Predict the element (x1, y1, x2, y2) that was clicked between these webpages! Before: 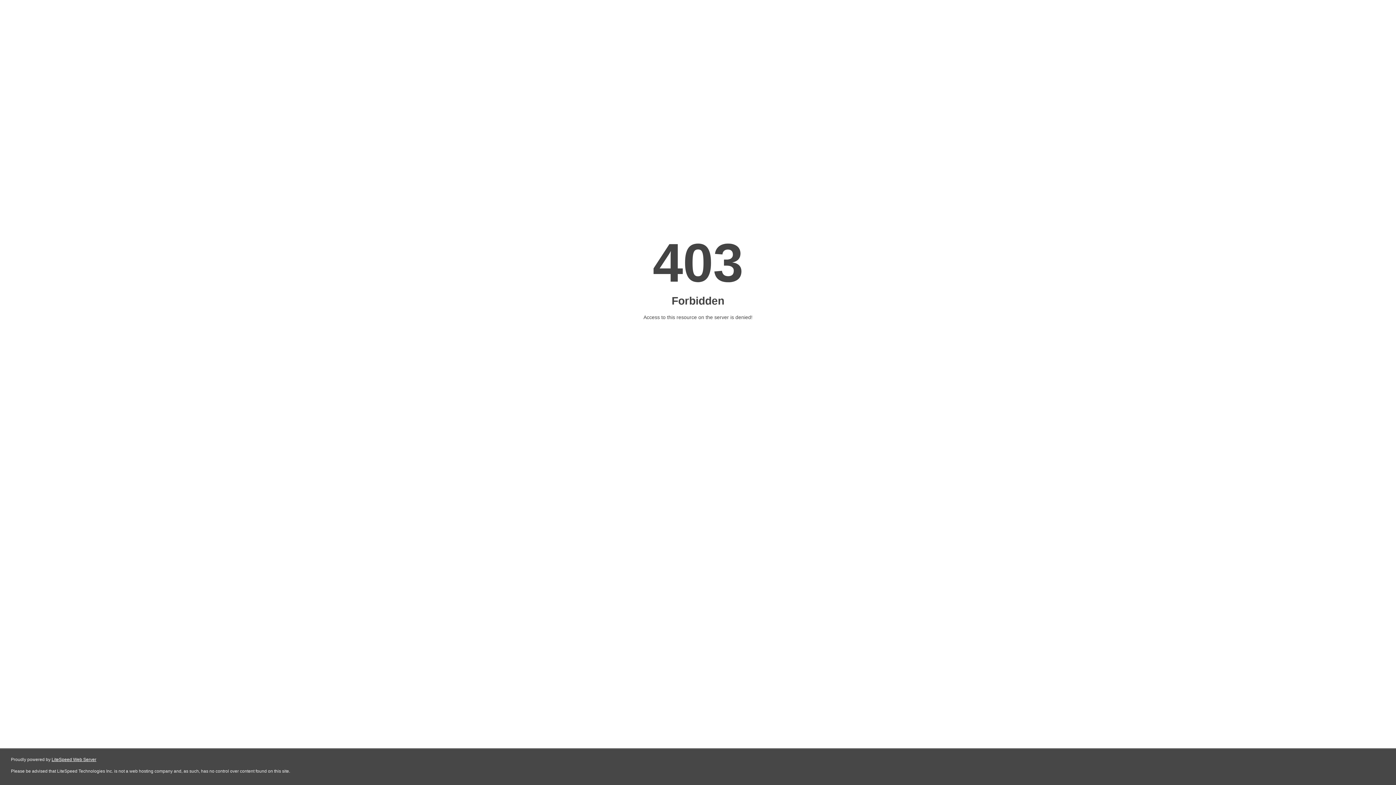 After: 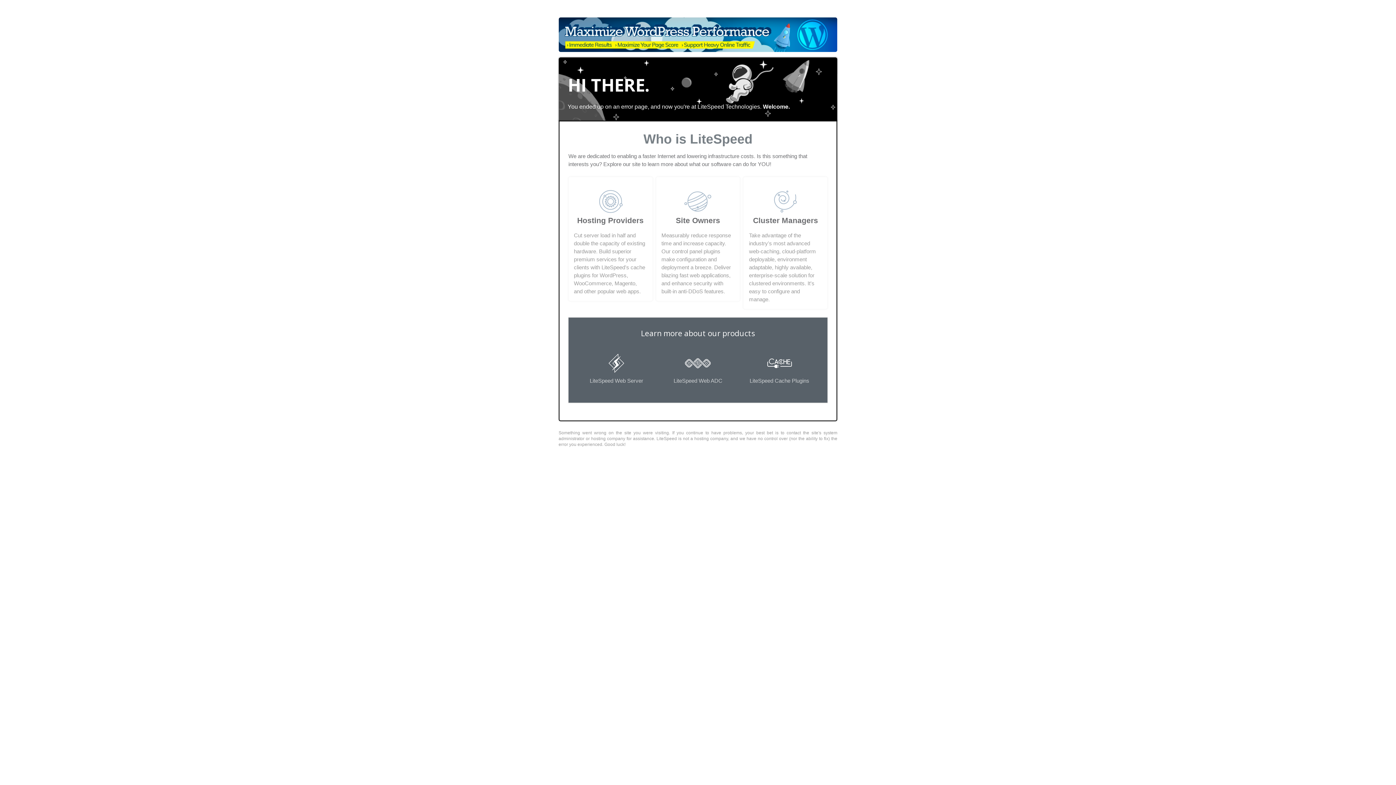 Action: label: LiteSpeed Web Server bbox: (51, 757, 96, 762)